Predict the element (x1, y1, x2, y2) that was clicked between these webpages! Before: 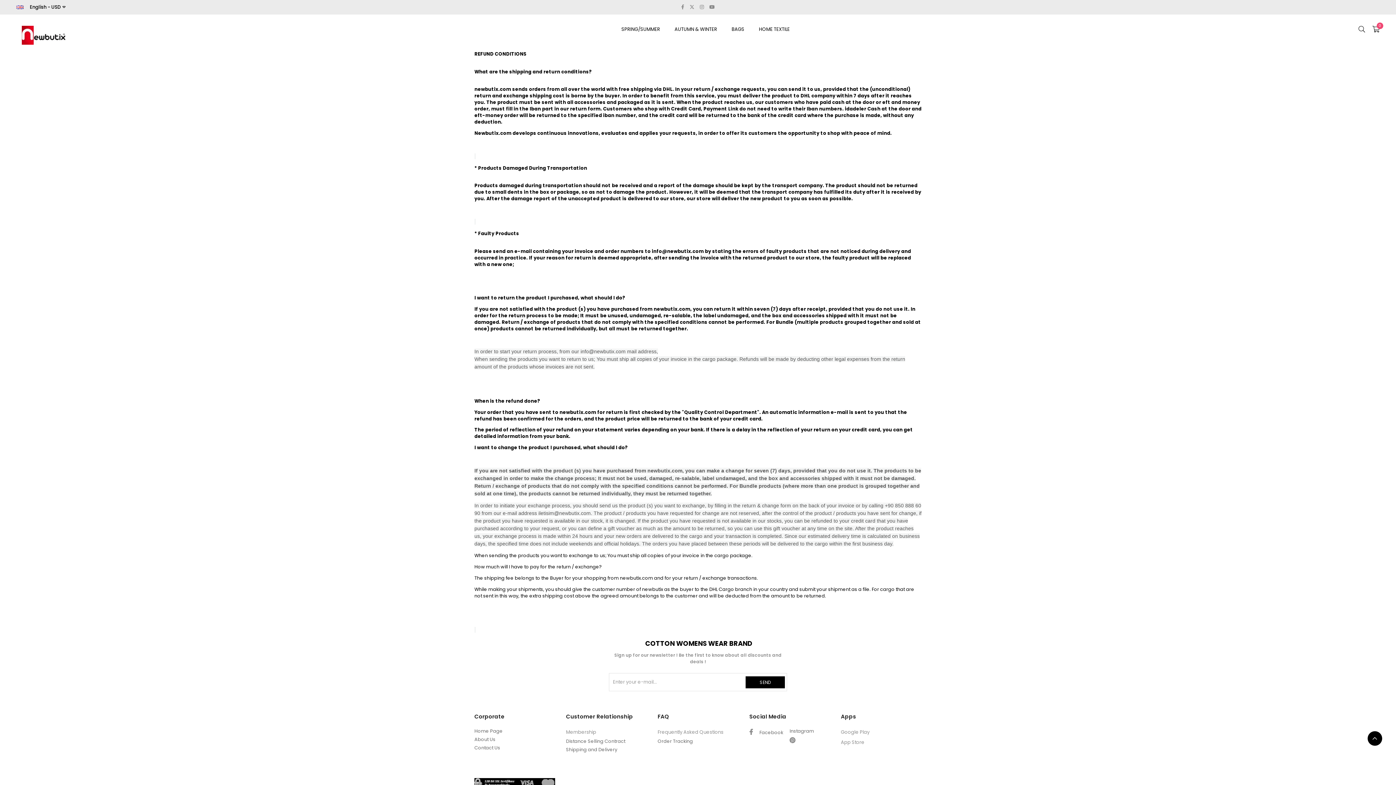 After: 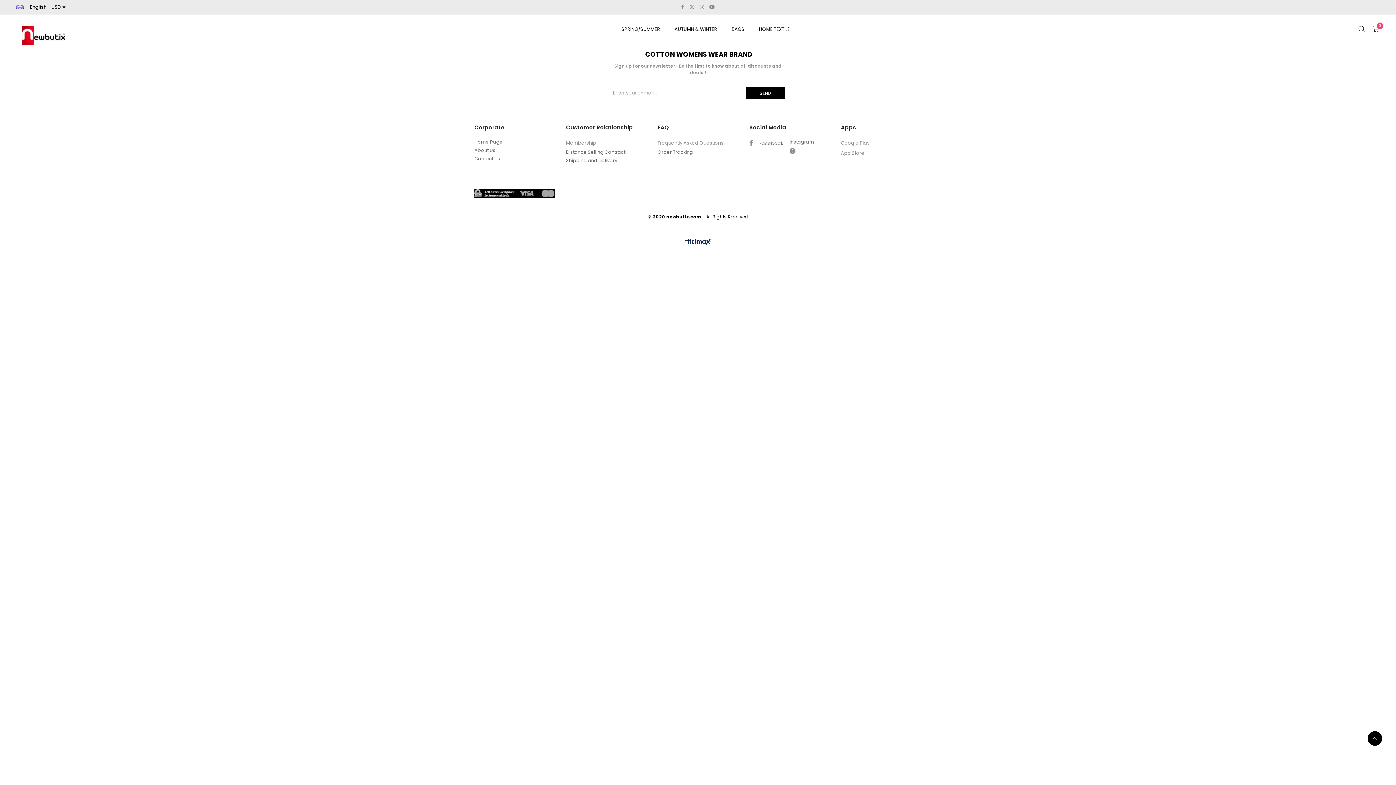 Action: label: Google Play bbox: (841, 729, 869, 735)